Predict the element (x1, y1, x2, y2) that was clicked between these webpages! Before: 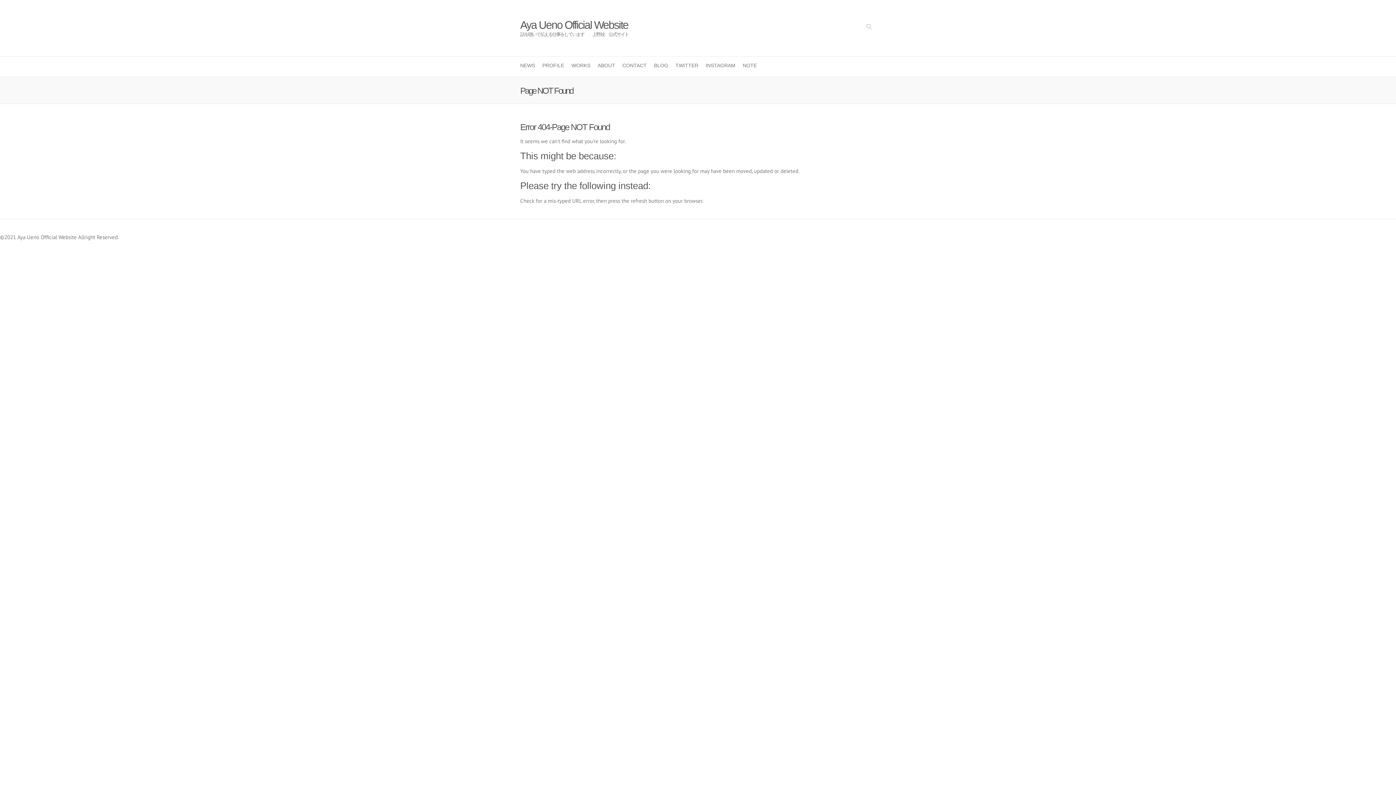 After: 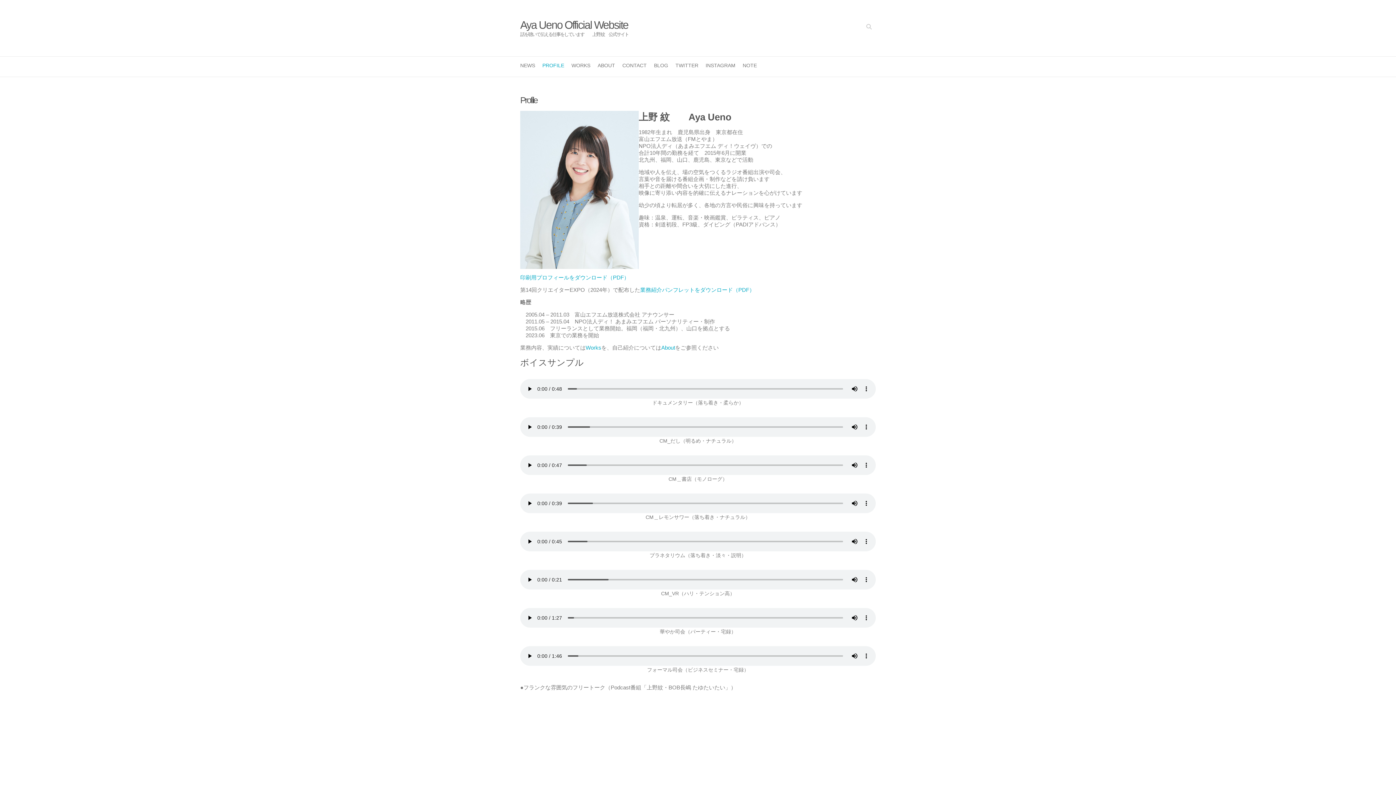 Action: bbox: (542, 56, 564, 76) label: PROFILE